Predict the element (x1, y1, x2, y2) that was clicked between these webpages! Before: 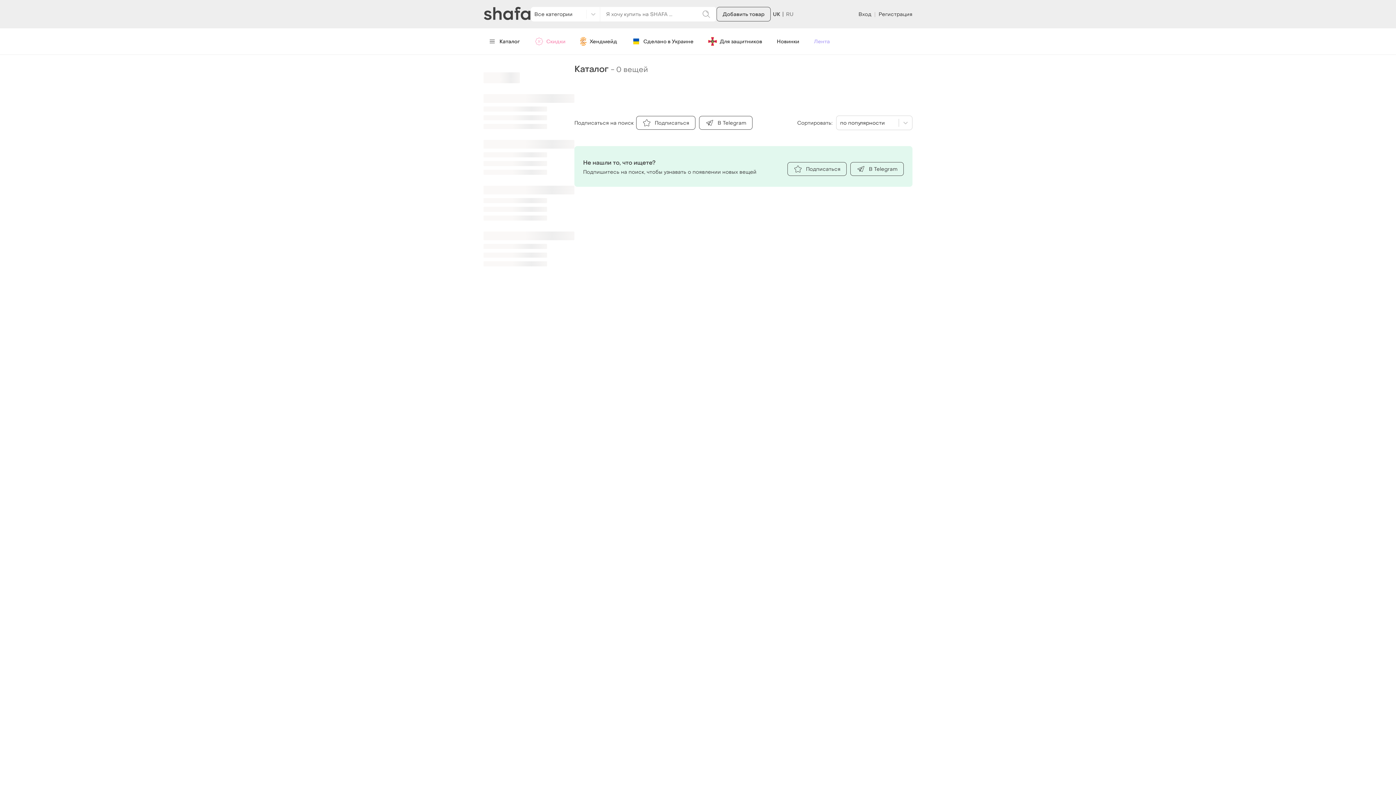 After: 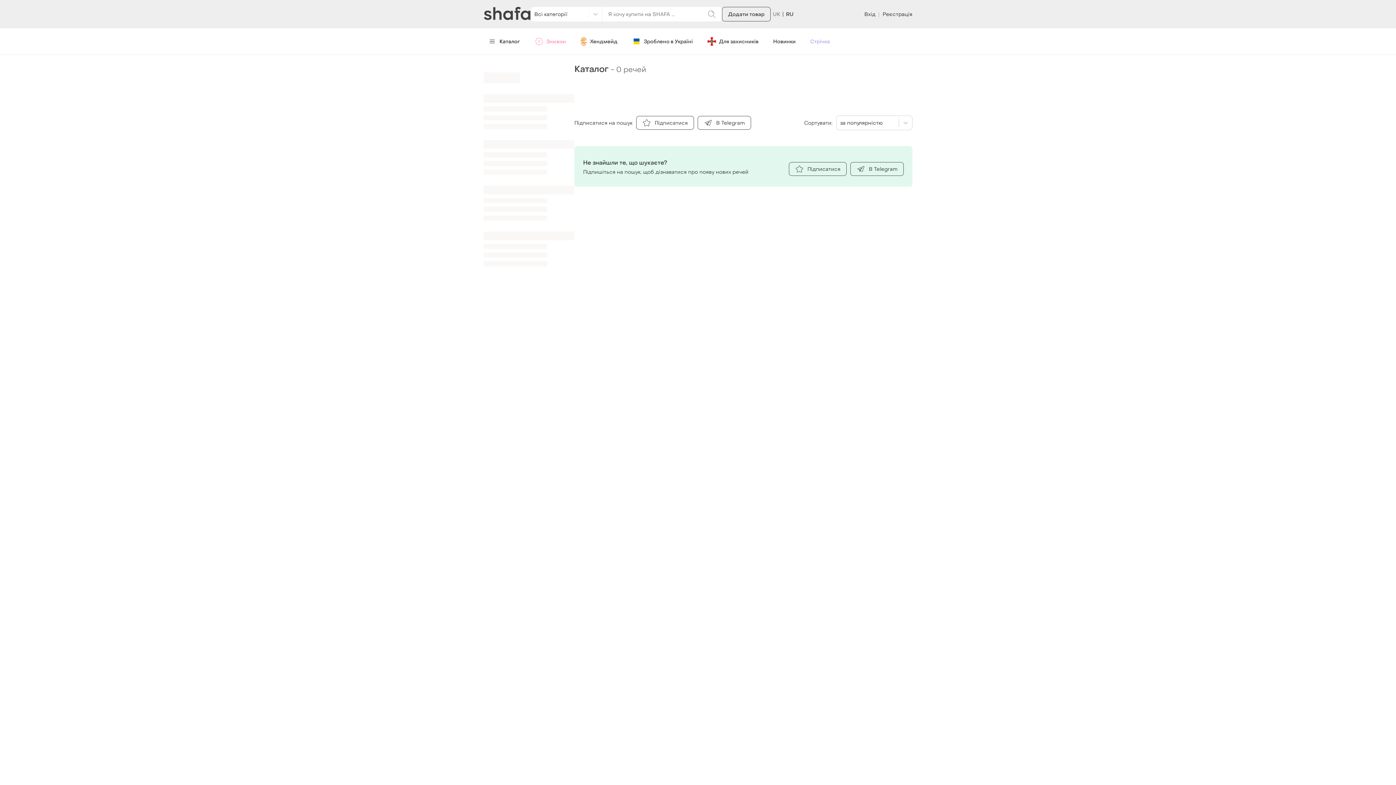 Action: label: UK bbox: (770, 10, 782, 18)